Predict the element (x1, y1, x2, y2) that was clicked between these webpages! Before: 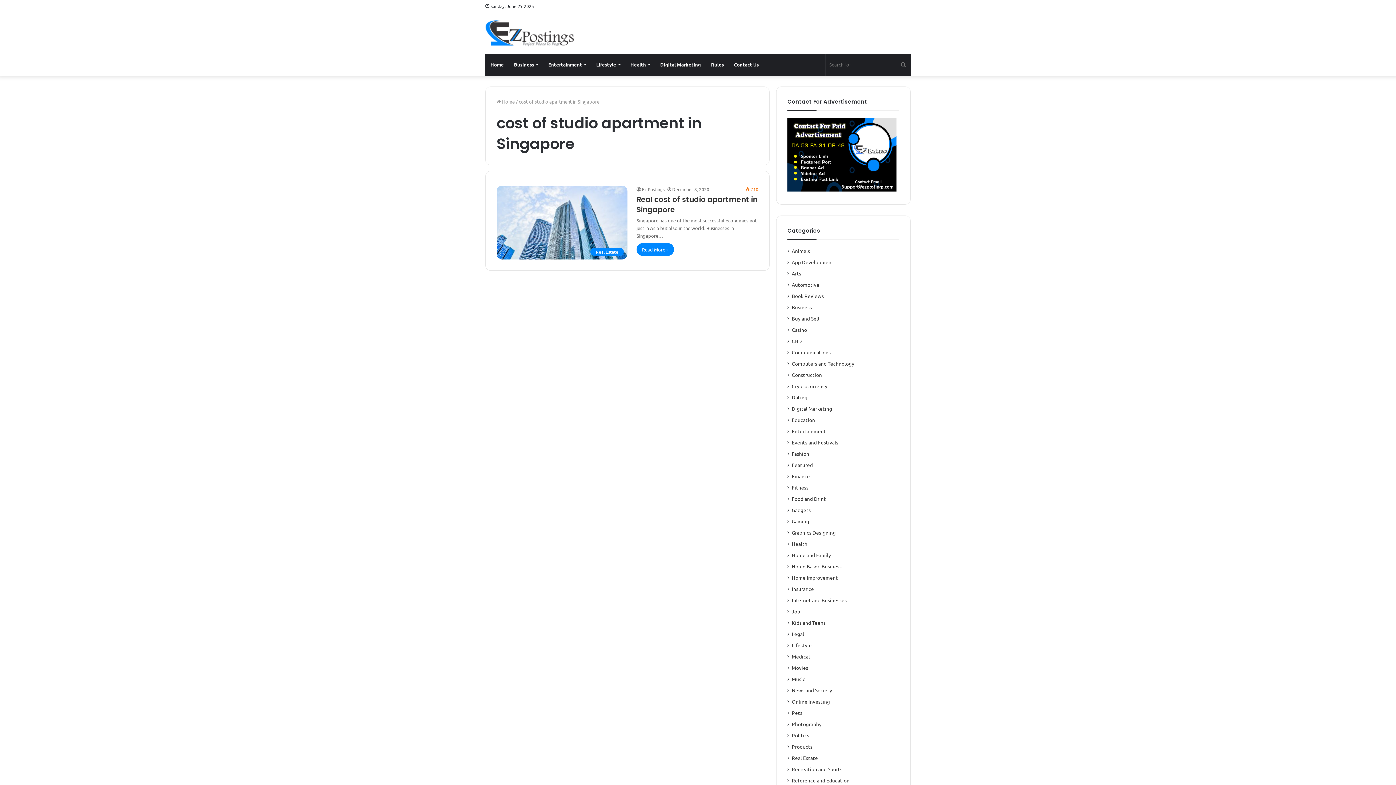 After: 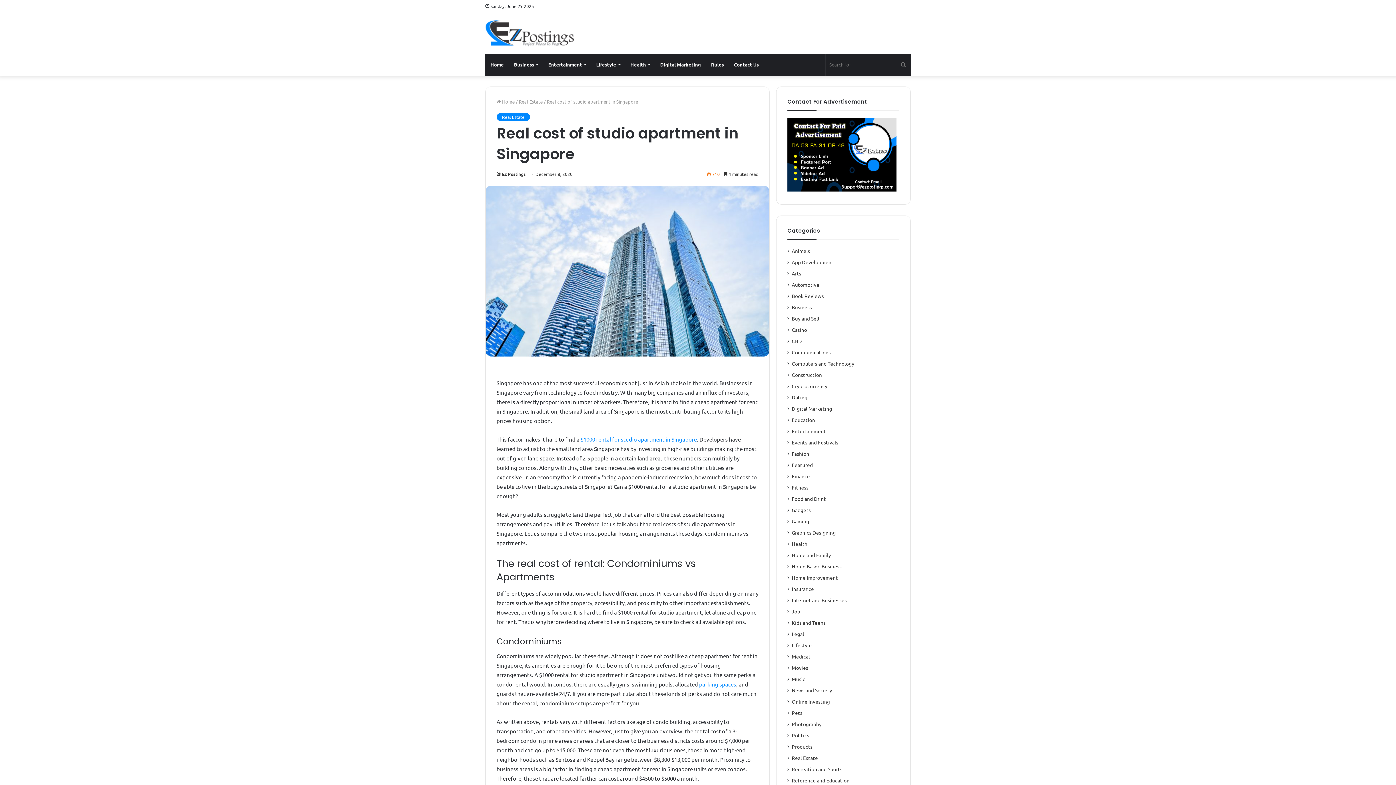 Action: label: Real cost of studio apartment in Singapore bbox: (496, 185, 627, 259)